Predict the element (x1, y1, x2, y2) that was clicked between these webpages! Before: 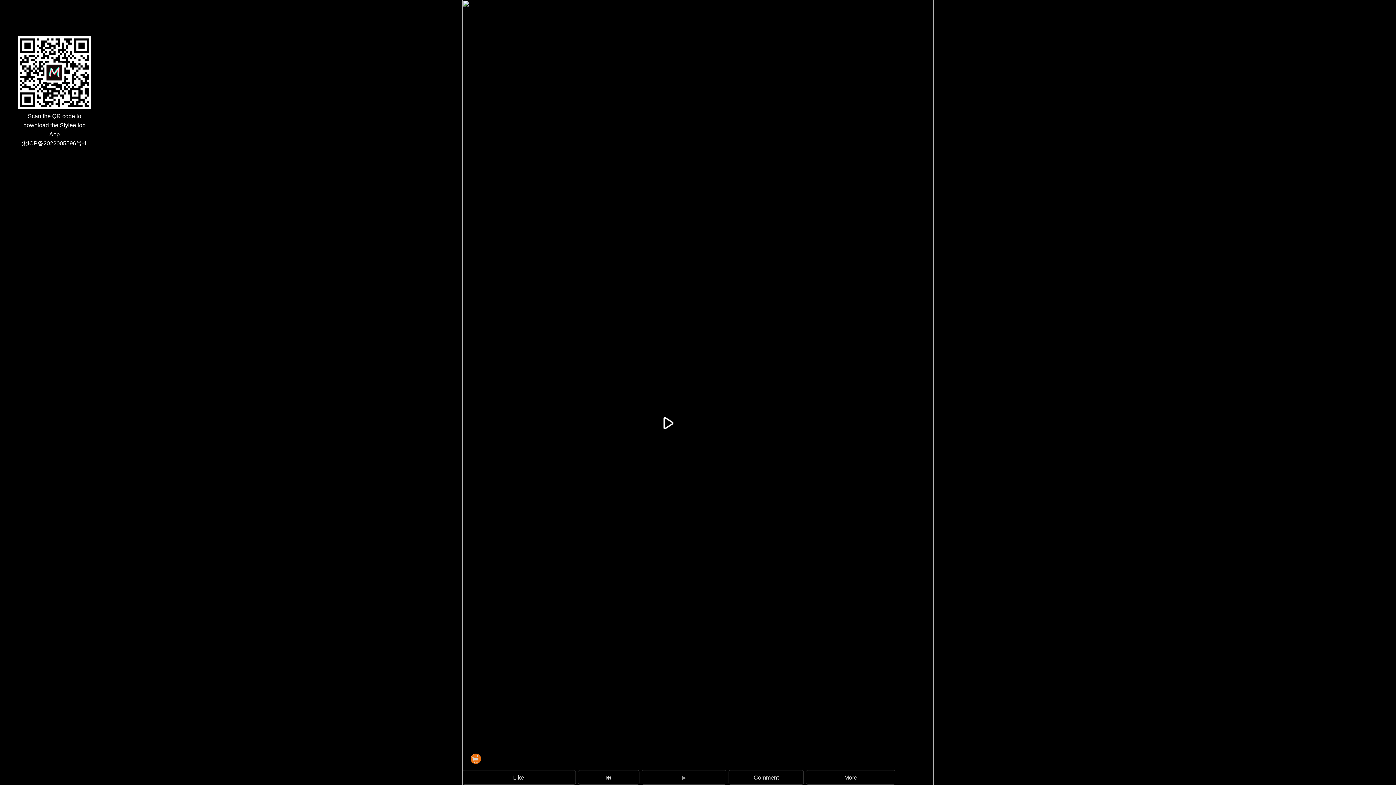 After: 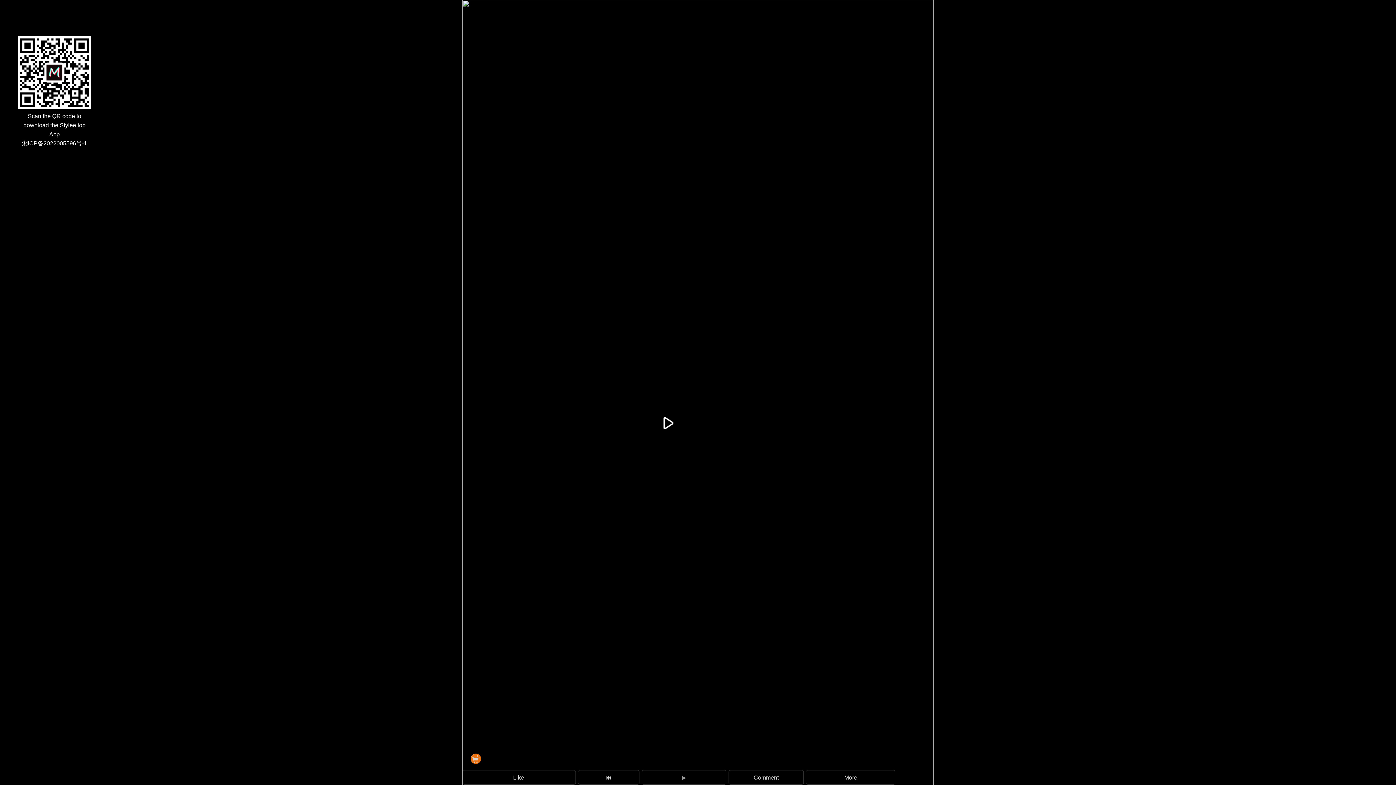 Action: label: ⏮ bbox: (578, 770, 639, 785)